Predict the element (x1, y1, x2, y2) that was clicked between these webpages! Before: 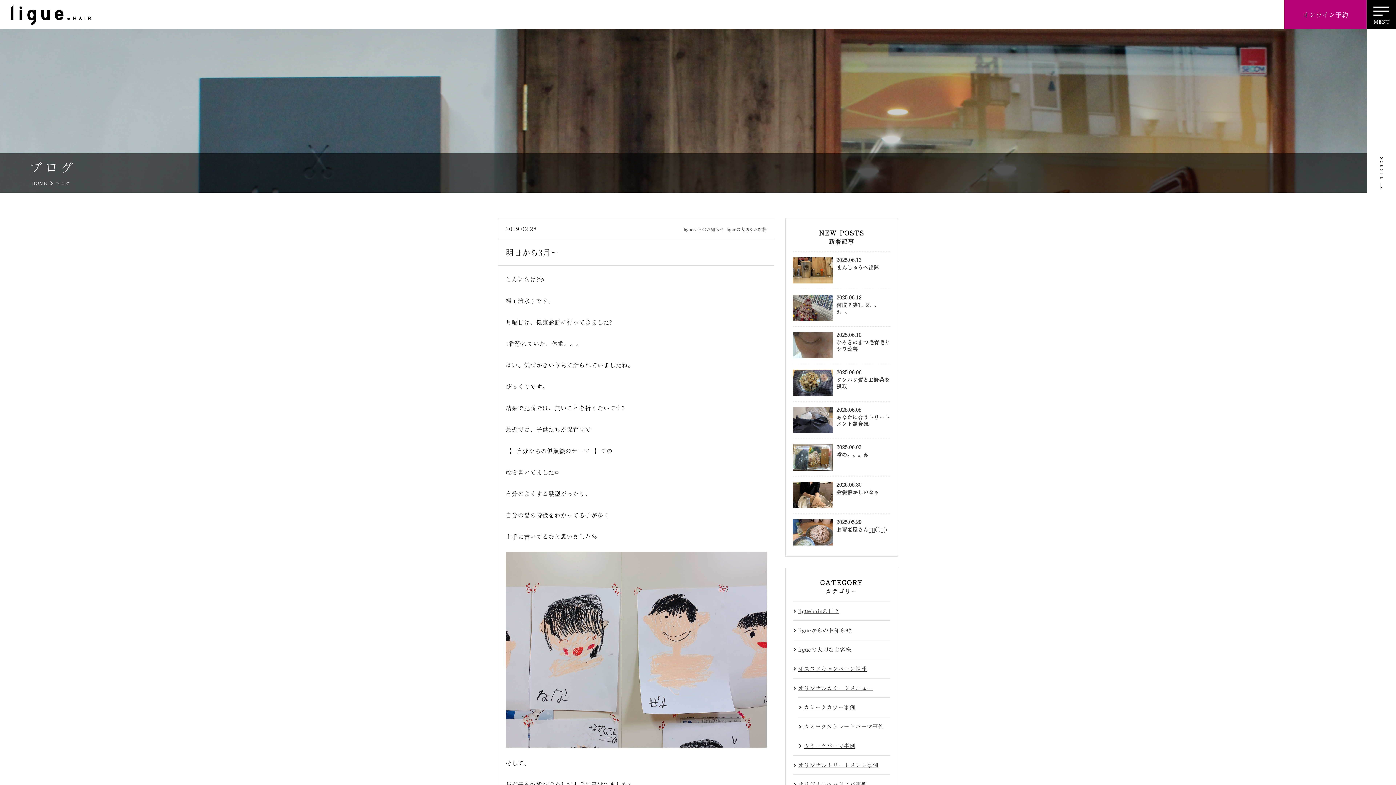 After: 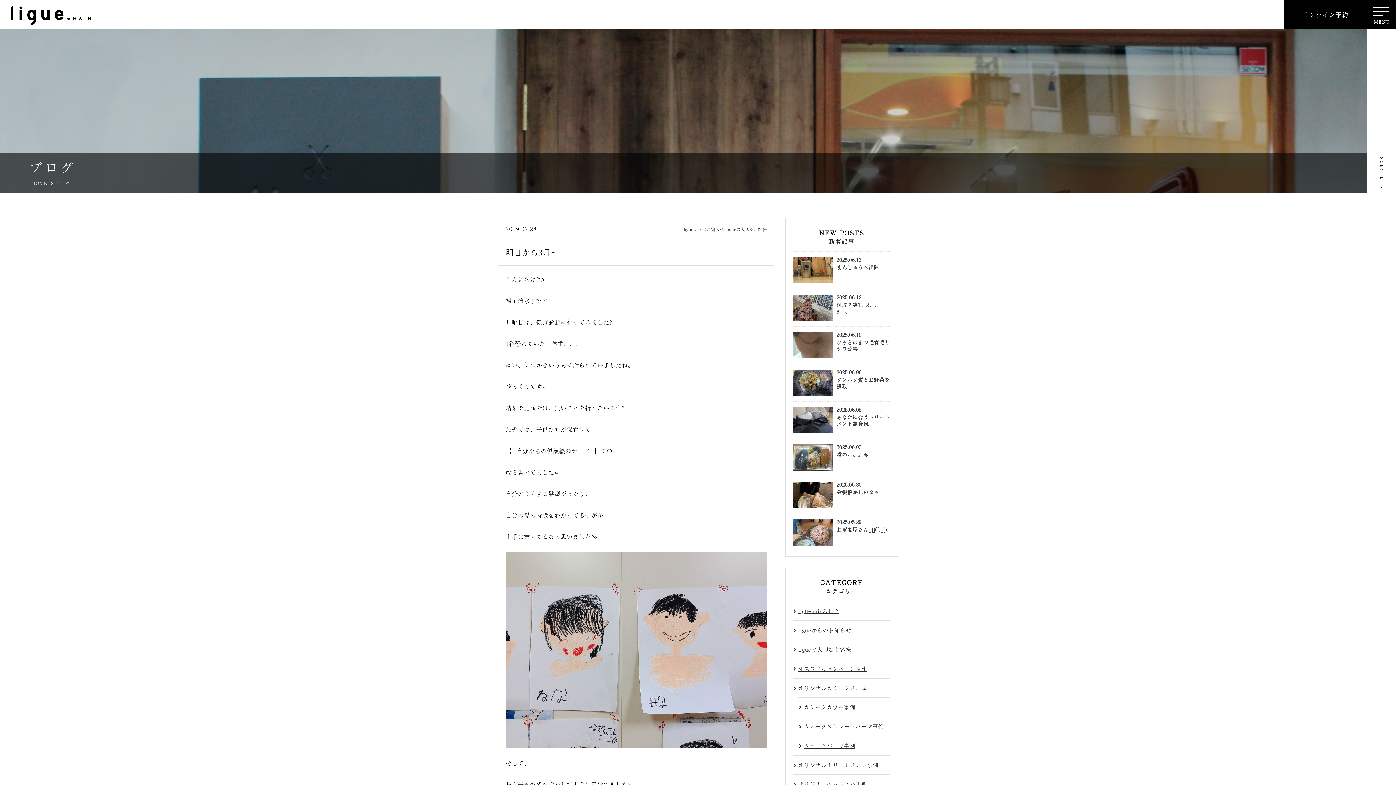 Action: bbox: (1284, 0, 1366, 29) label: オンライン予約